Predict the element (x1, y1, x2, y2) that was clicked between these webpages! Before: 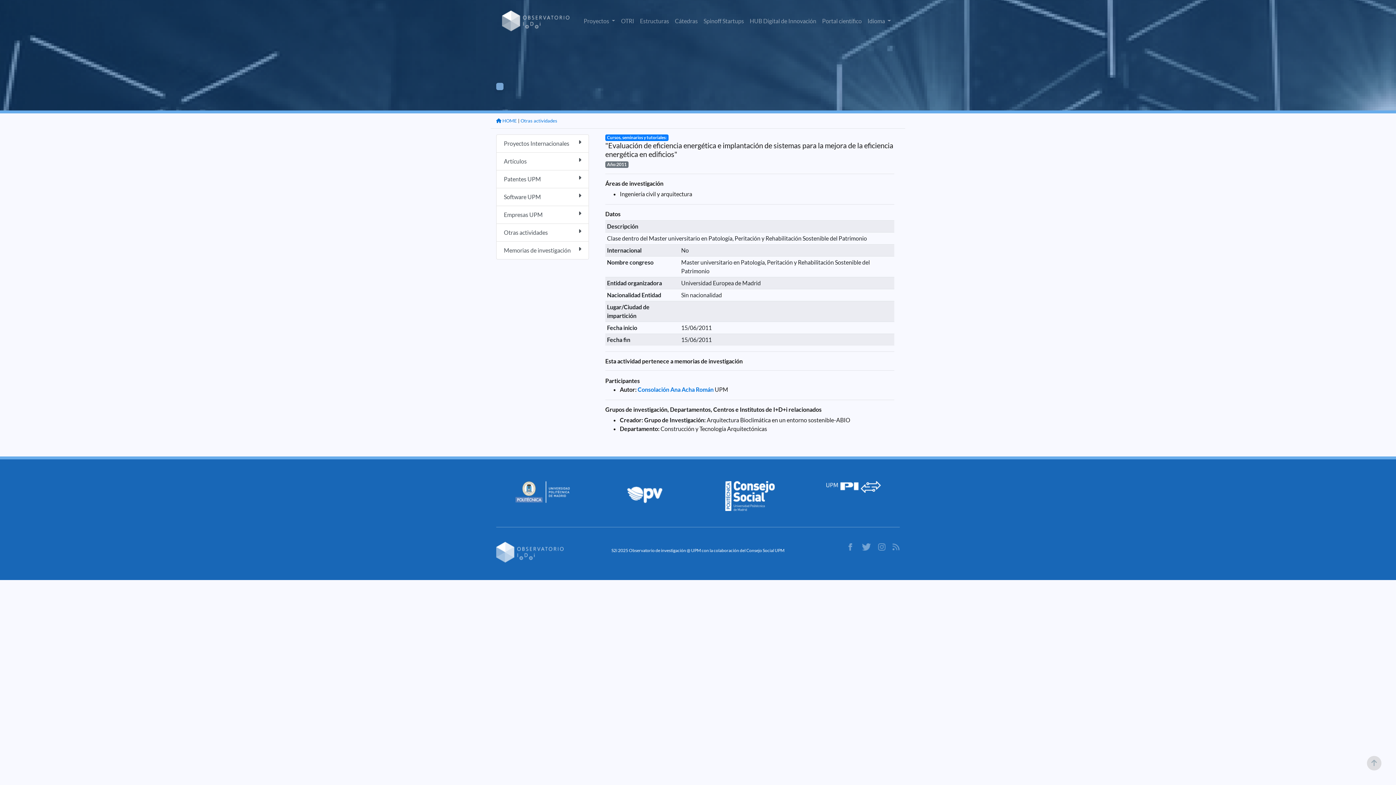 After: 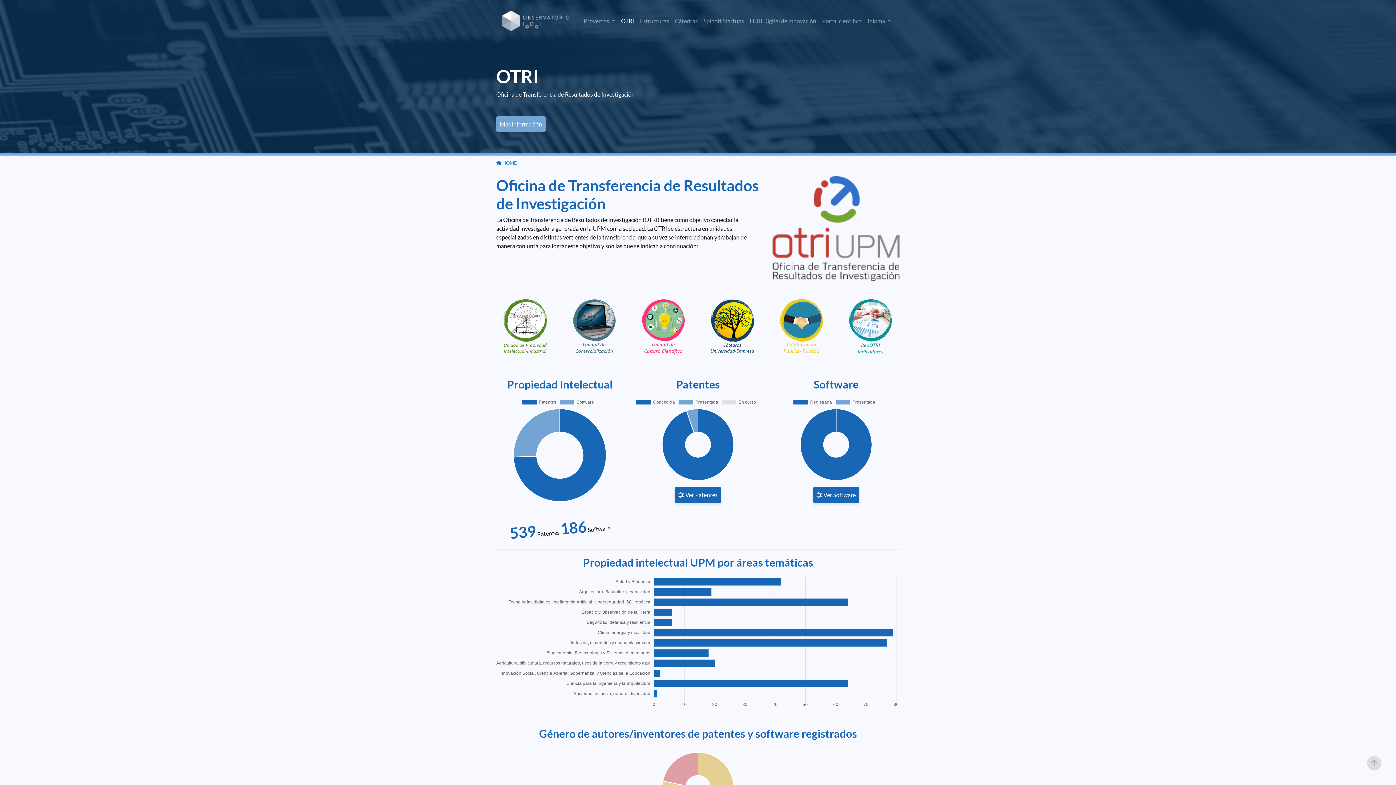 Action: bbox: (618, 13, 637, 28) label: OTRI